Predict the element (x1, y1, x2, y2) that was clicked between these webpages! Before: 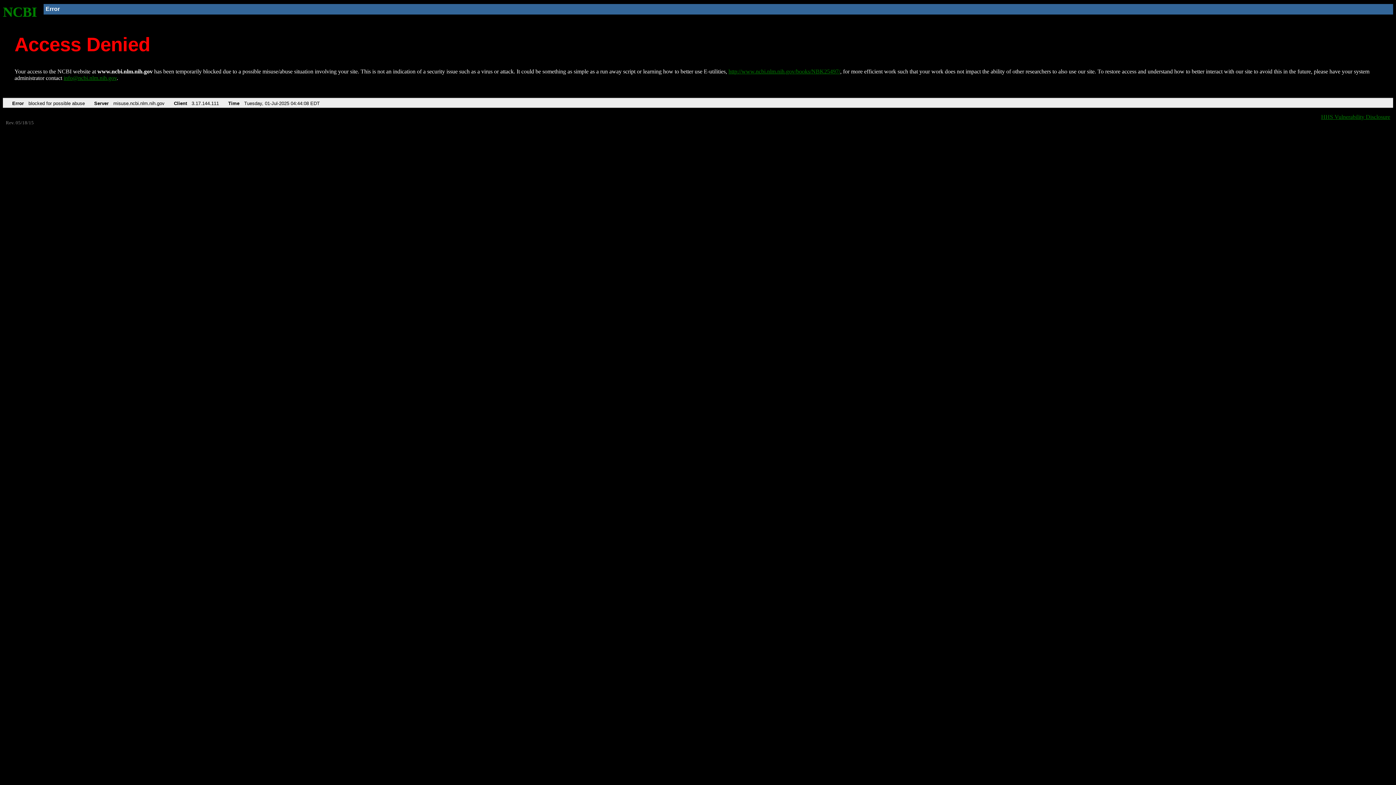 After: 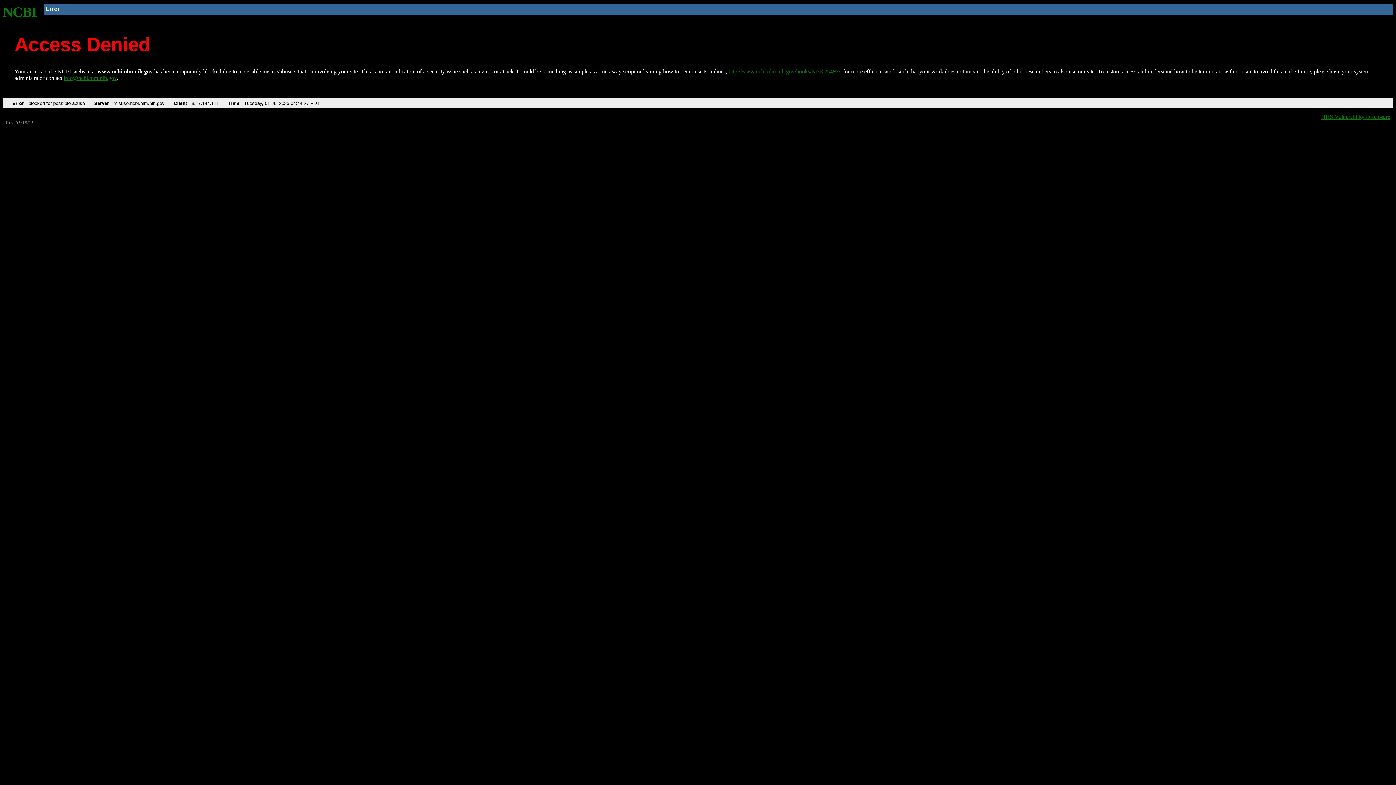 Action: label: http://www.ncbi.nlm.nih.gov/books/NBK25497/ bbox: (728, 68, 840, 74)